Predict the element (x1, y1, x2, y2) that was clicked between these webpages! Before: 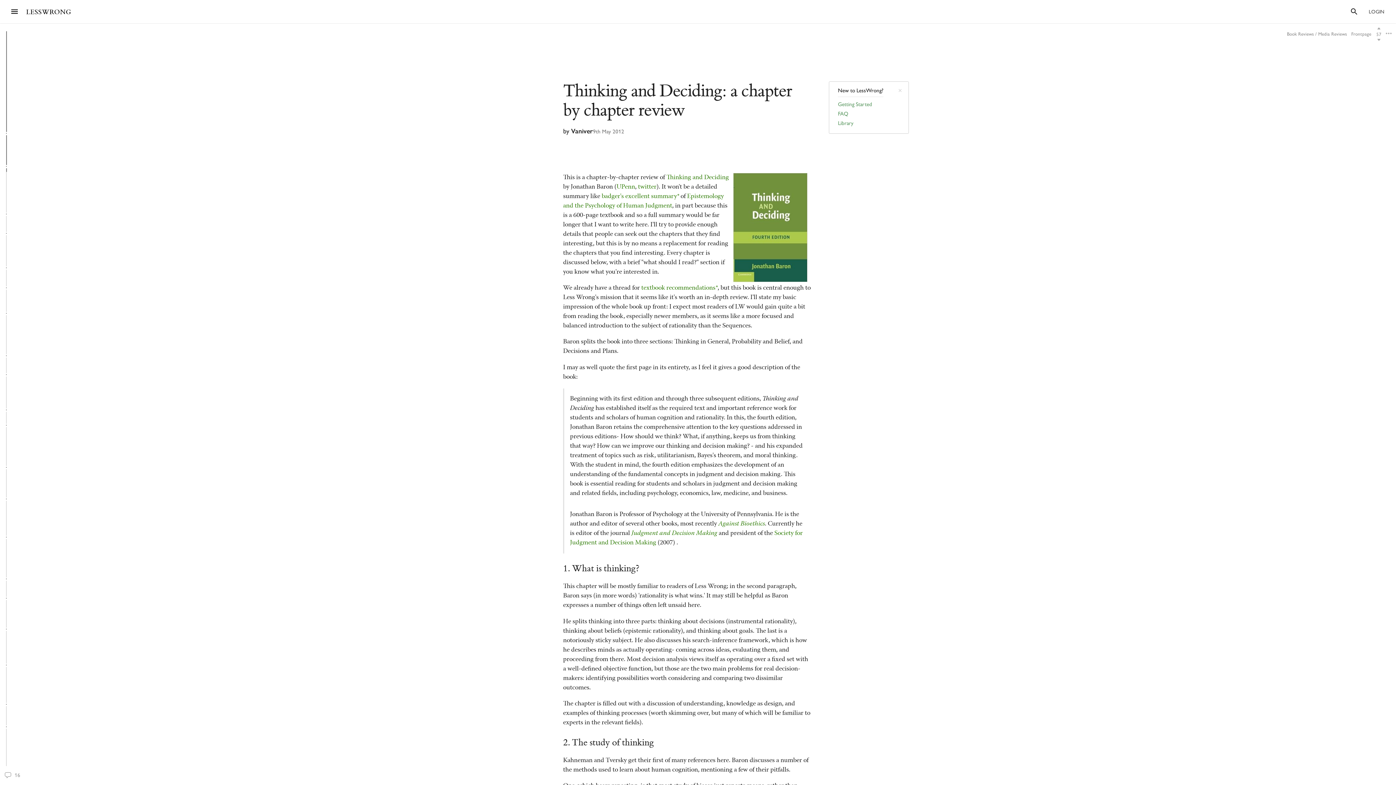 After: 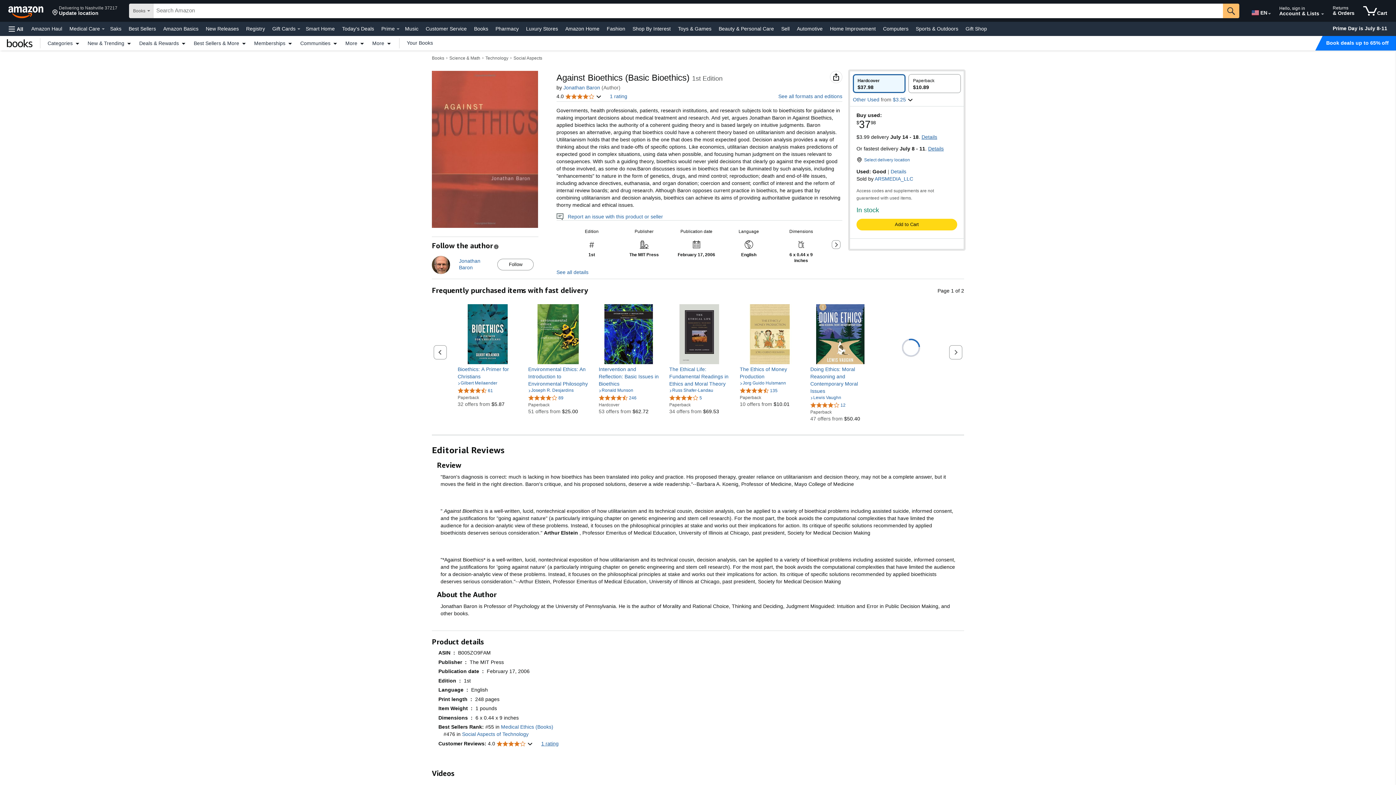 Action: bbox: (718, 518, 765, 529) label: Against Bioethics